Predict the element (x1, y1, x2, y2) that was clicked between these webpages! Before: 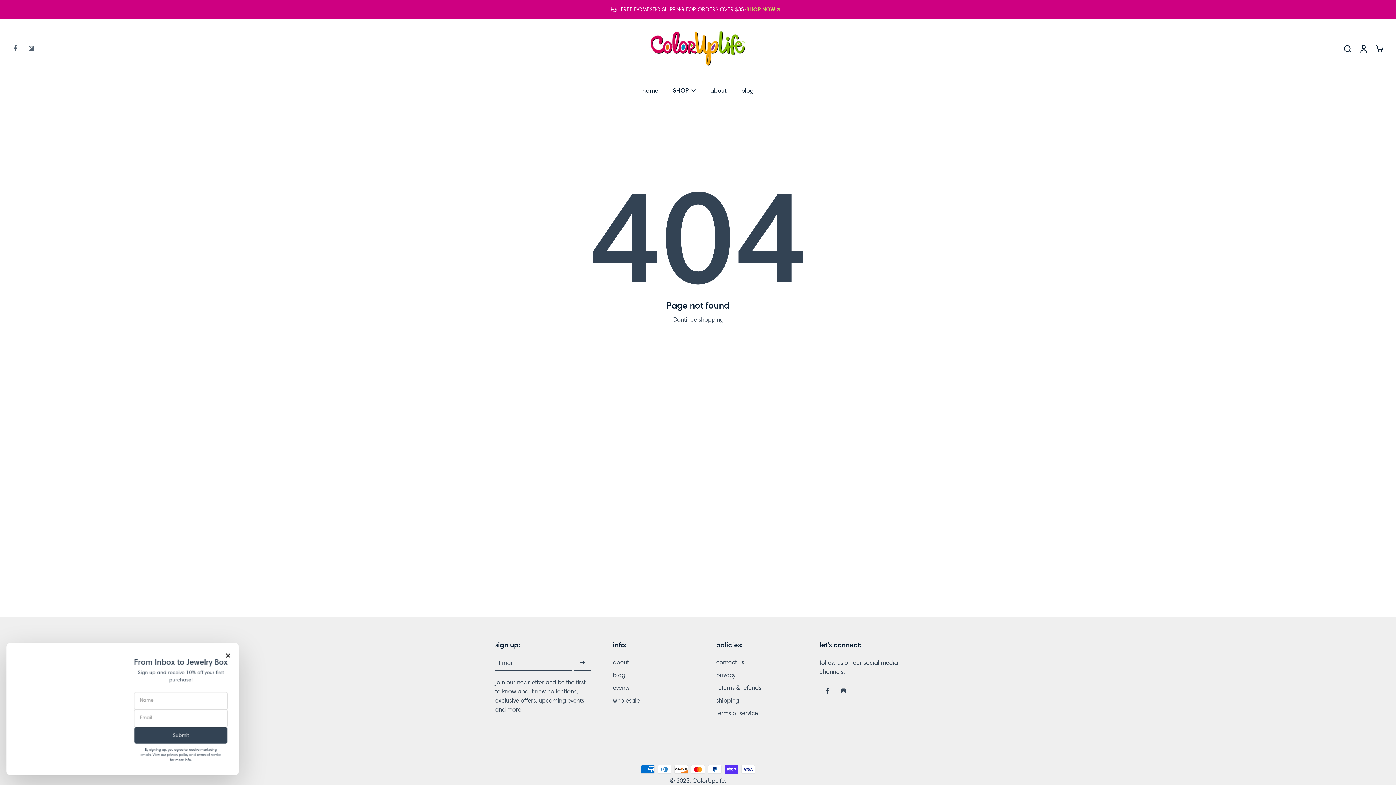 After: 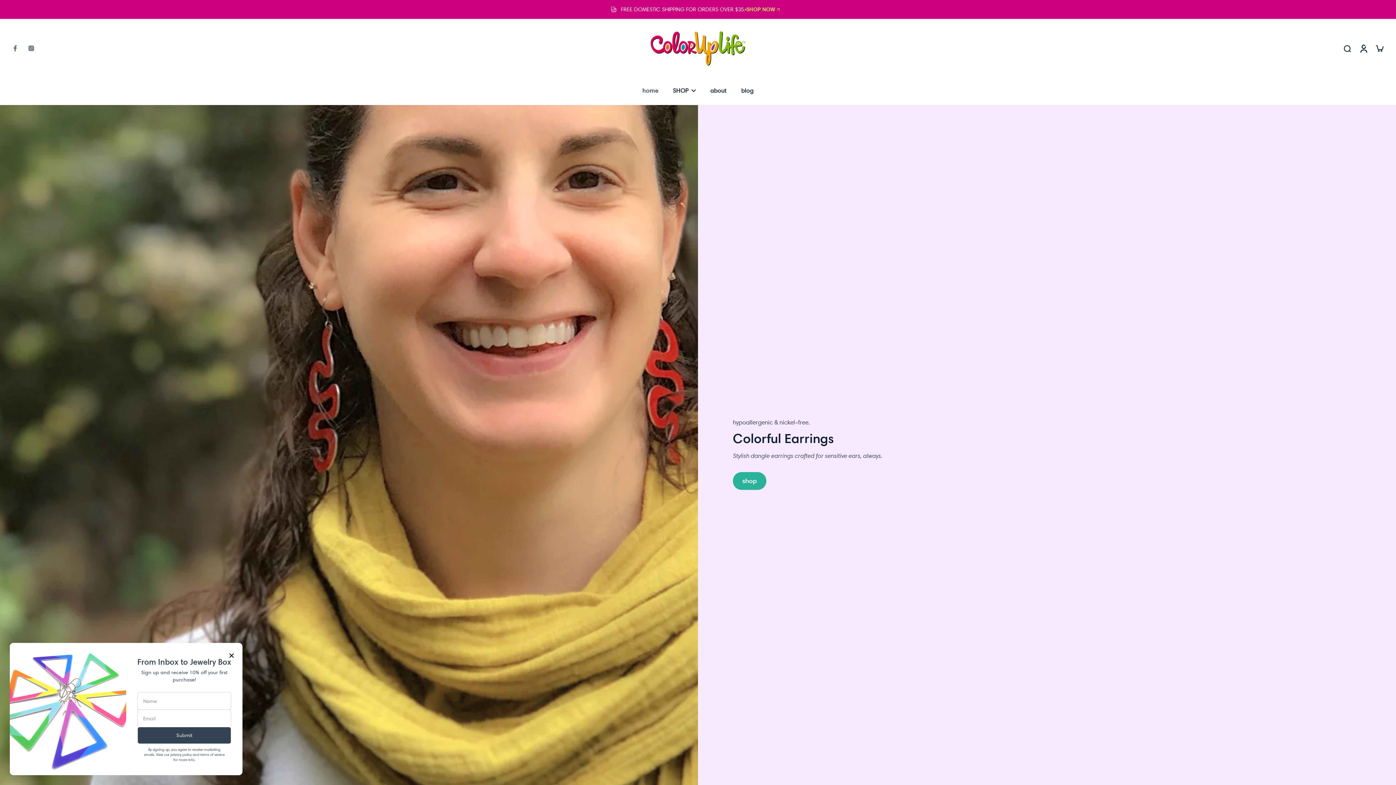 Action: bbox: (642, 85, 658, 96) label: home